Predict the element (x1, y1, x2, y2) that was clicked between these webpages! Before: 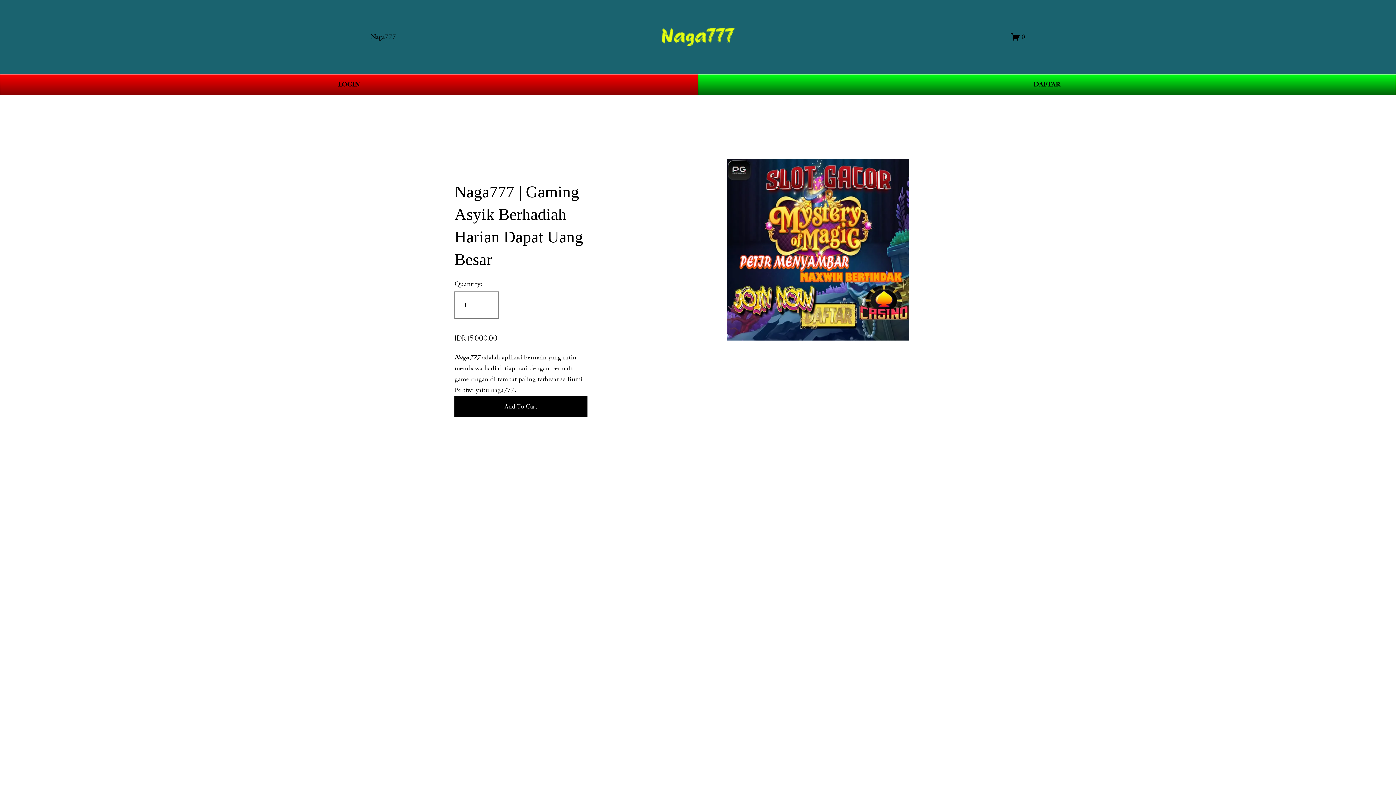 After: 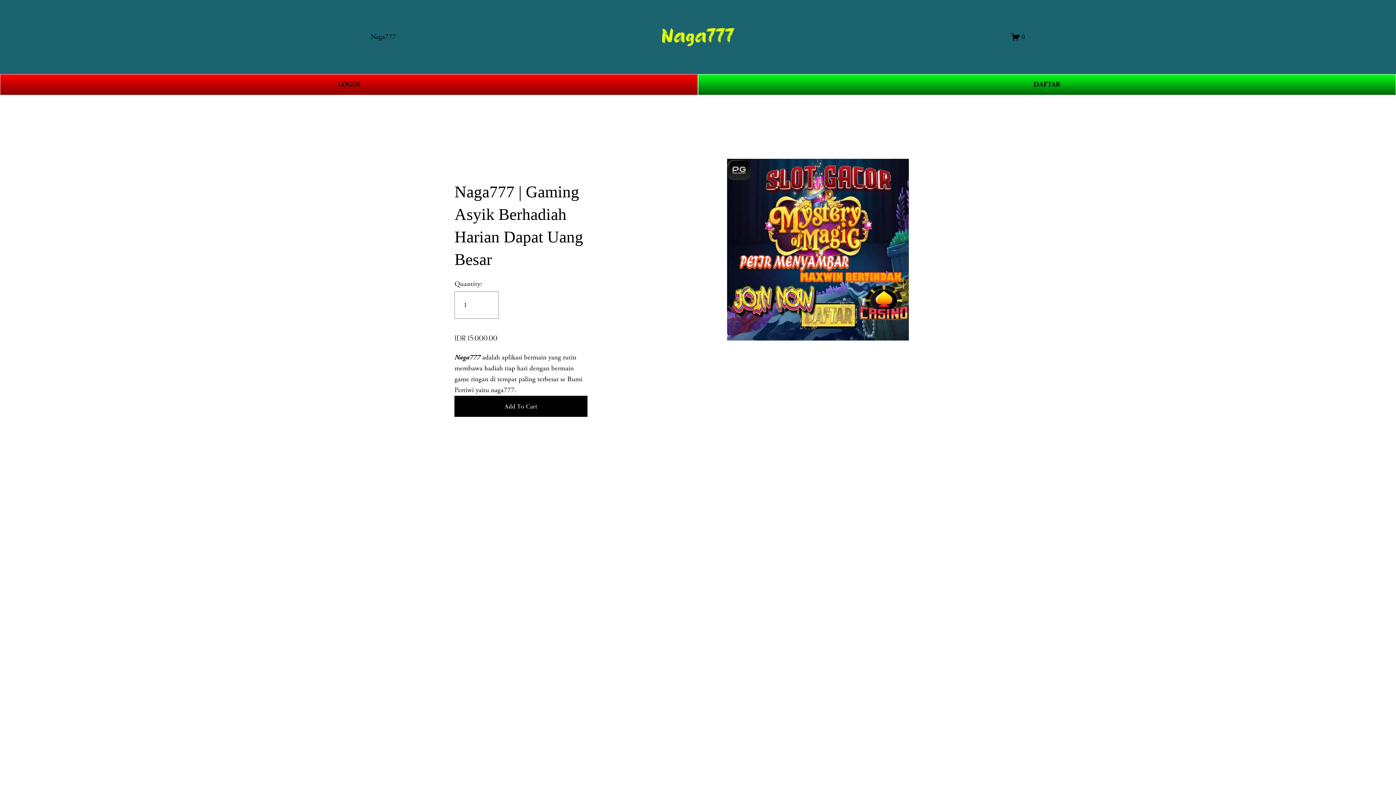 Action: label: 0 bbox: (1011, 32, 1025, 41)